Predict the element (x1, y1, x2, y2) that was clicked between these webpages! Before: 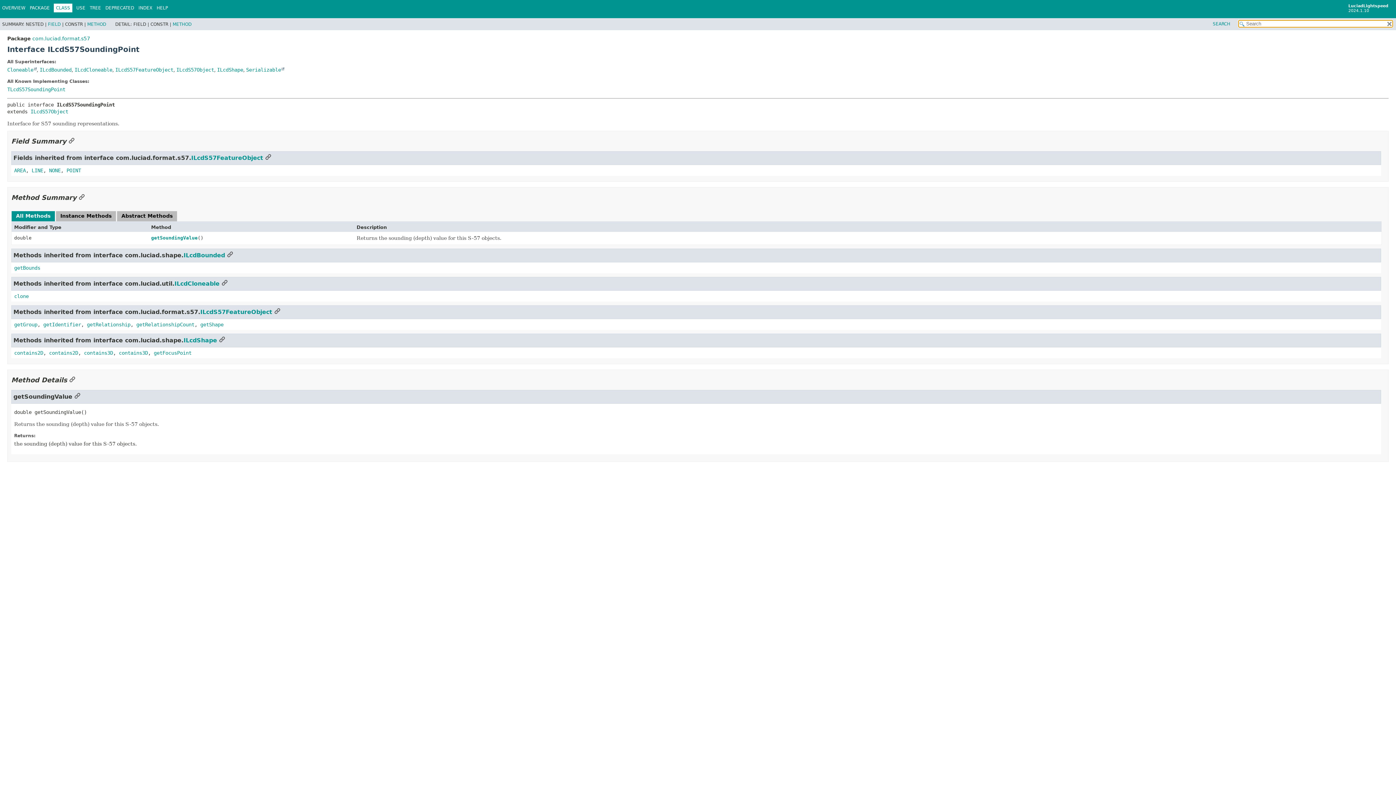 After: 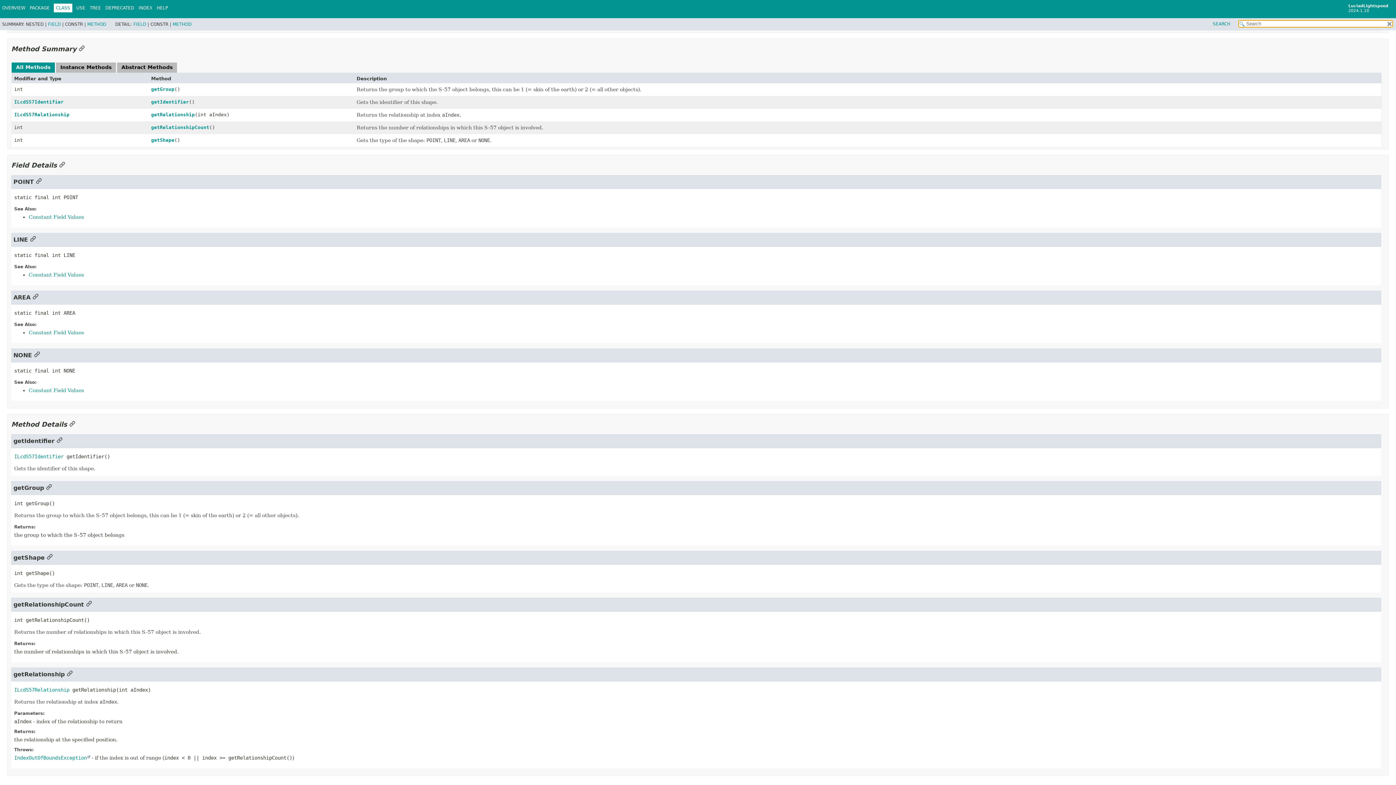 Action: label: LINE bbox: (31, 167, 43, 173)